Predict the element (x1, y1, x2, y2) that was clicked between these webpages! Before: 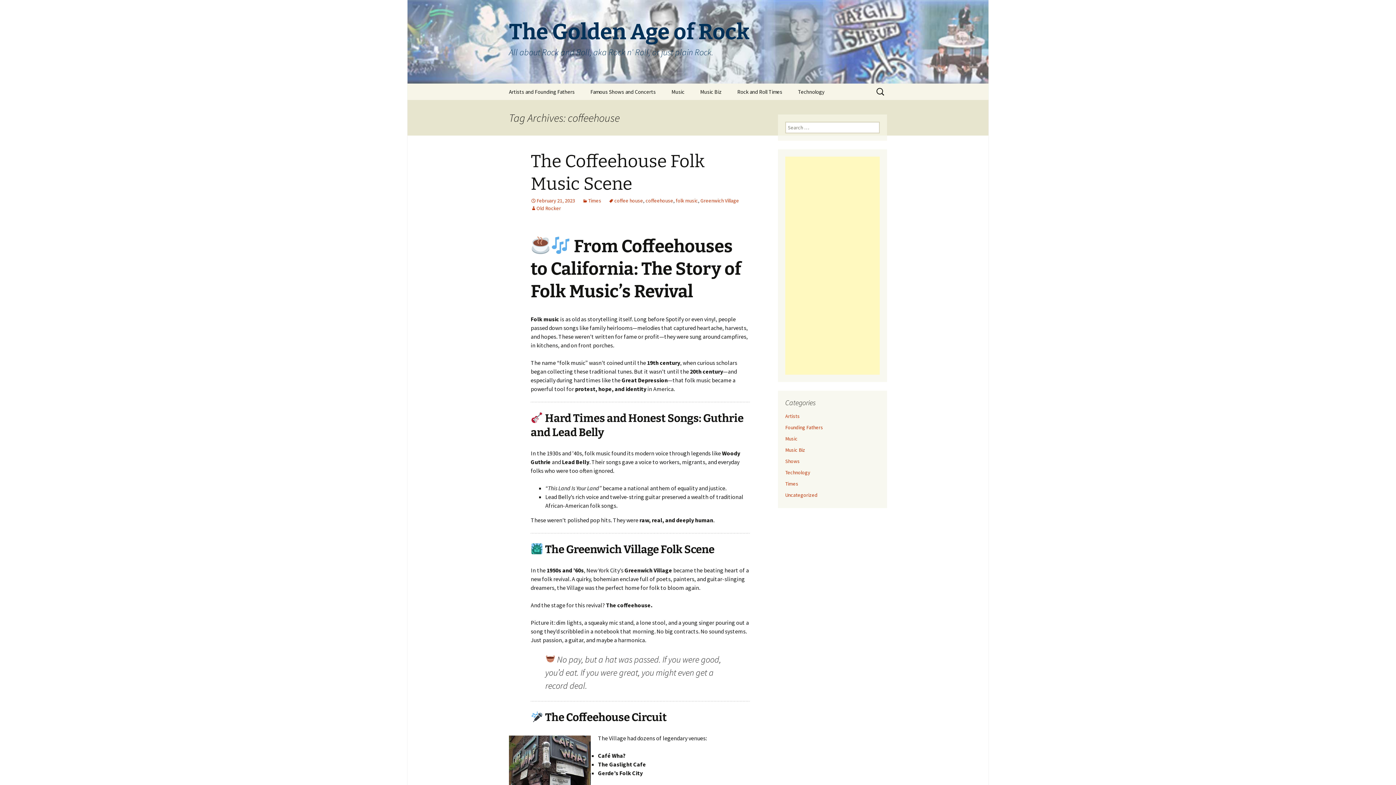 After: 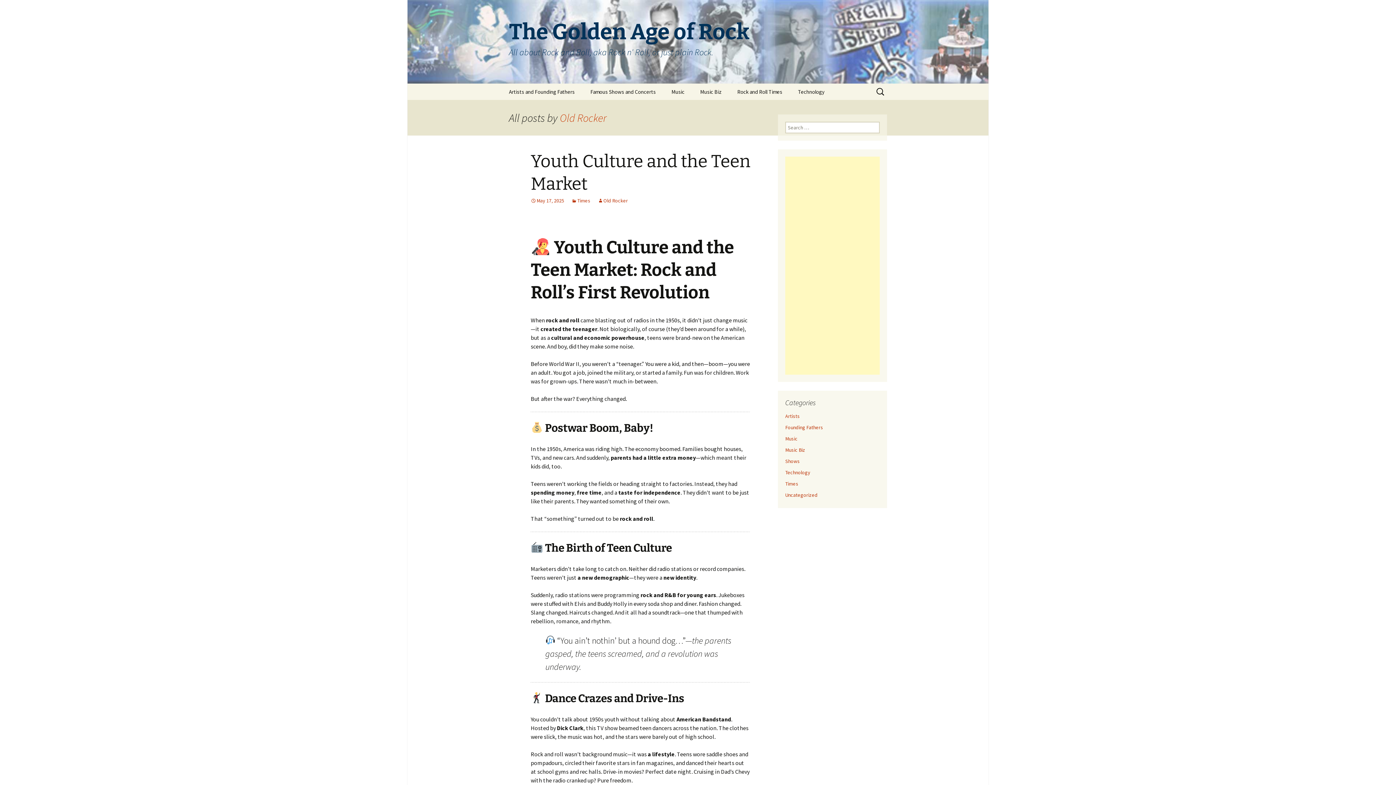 Action: bbox: (530, 205, 561, 211) label: Old Rocker